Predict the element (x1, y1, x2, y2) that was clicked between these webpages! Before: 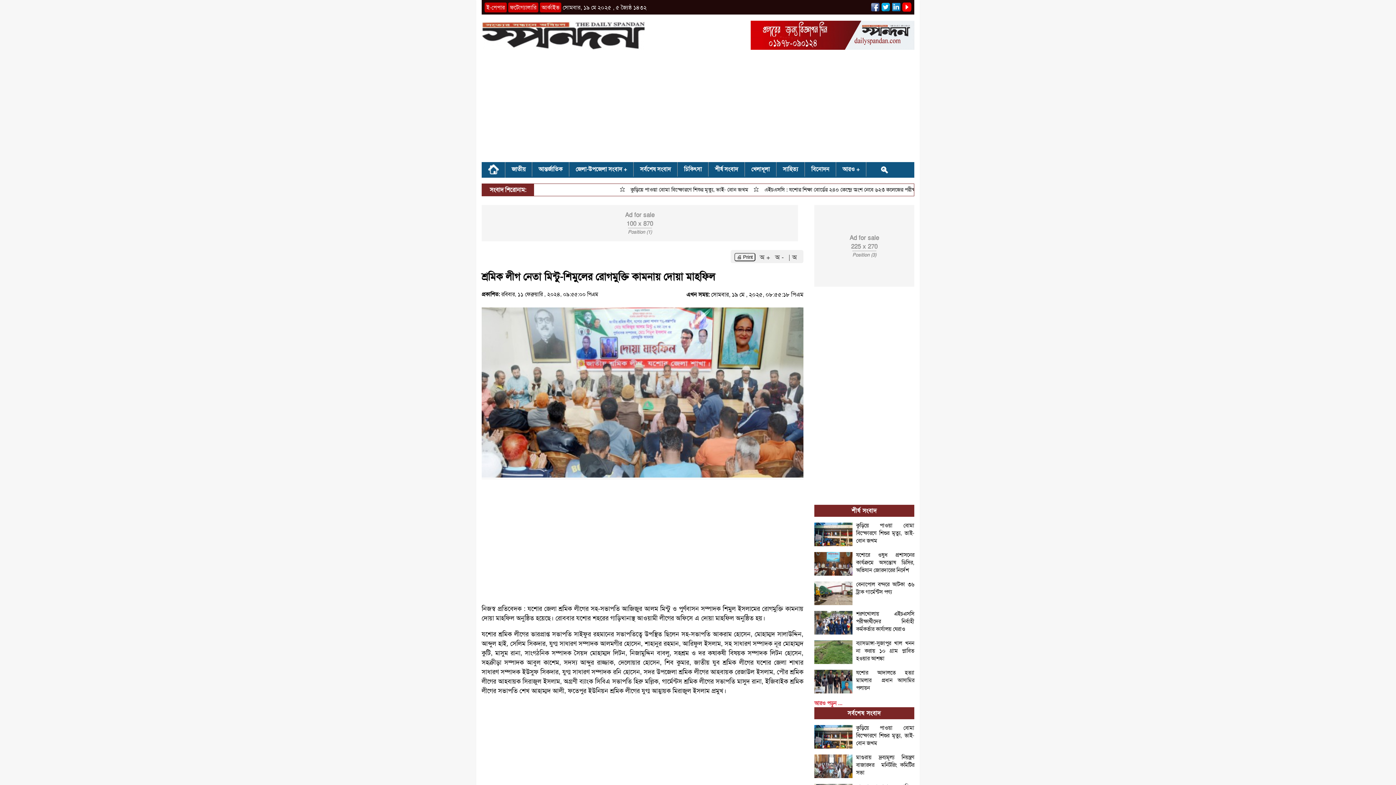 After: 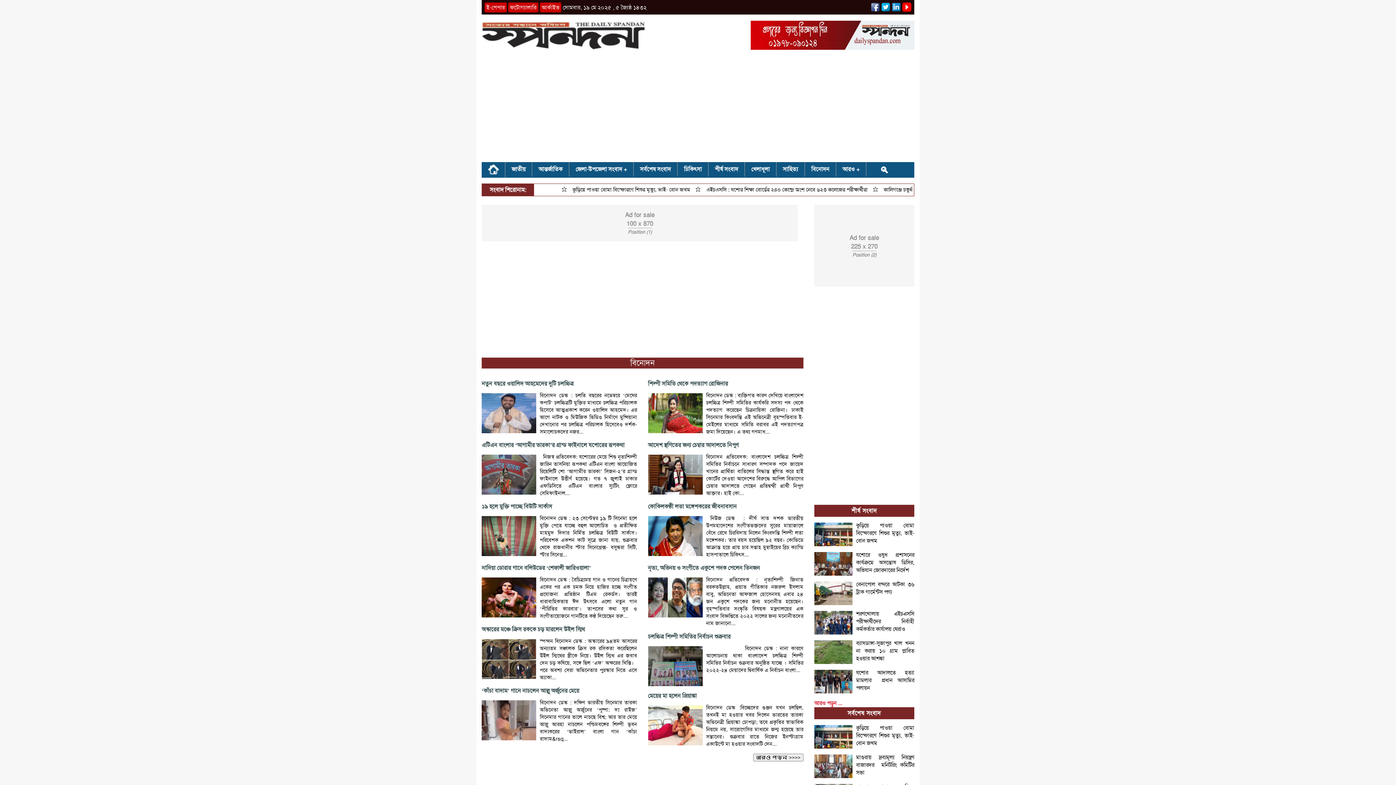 Action: bbox: (805, 162, 836, 176) label: বিনোদন